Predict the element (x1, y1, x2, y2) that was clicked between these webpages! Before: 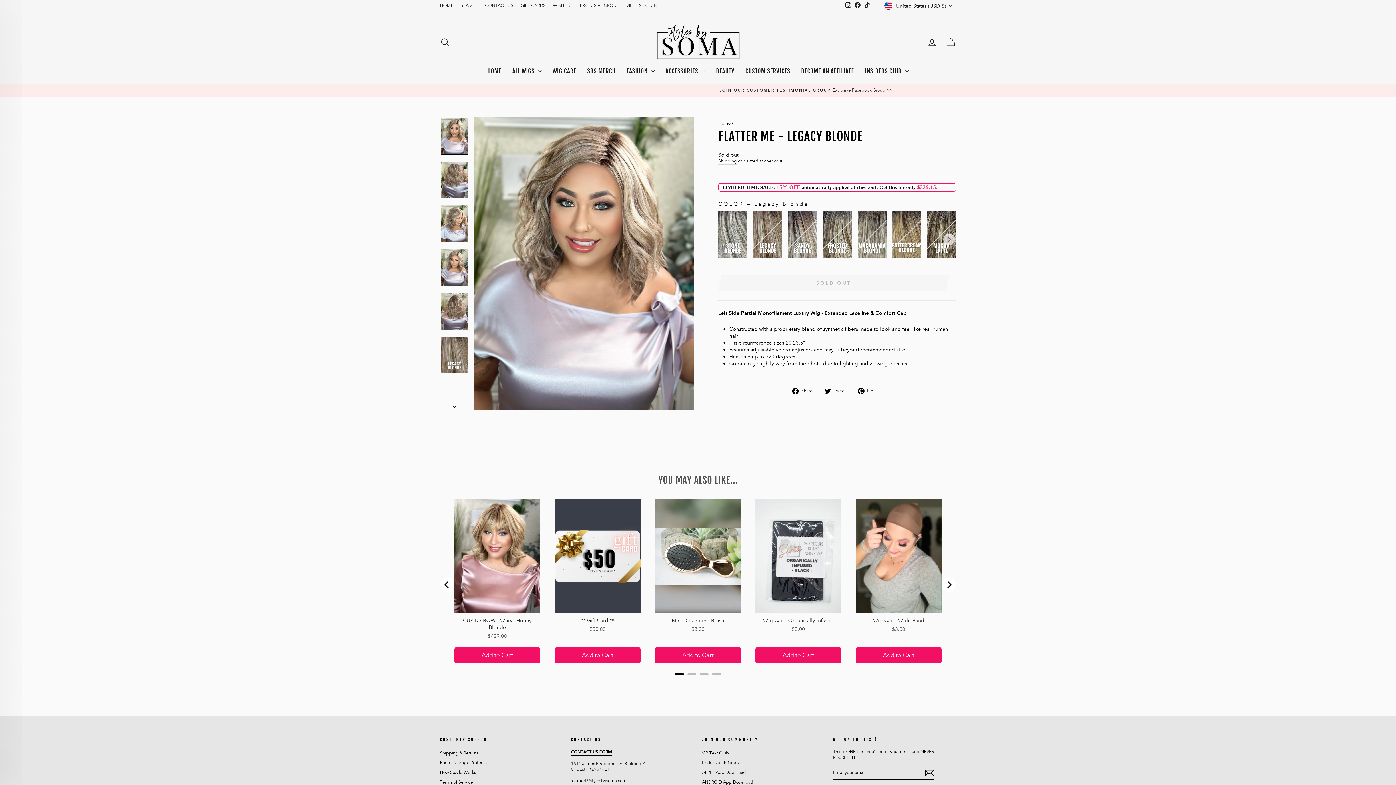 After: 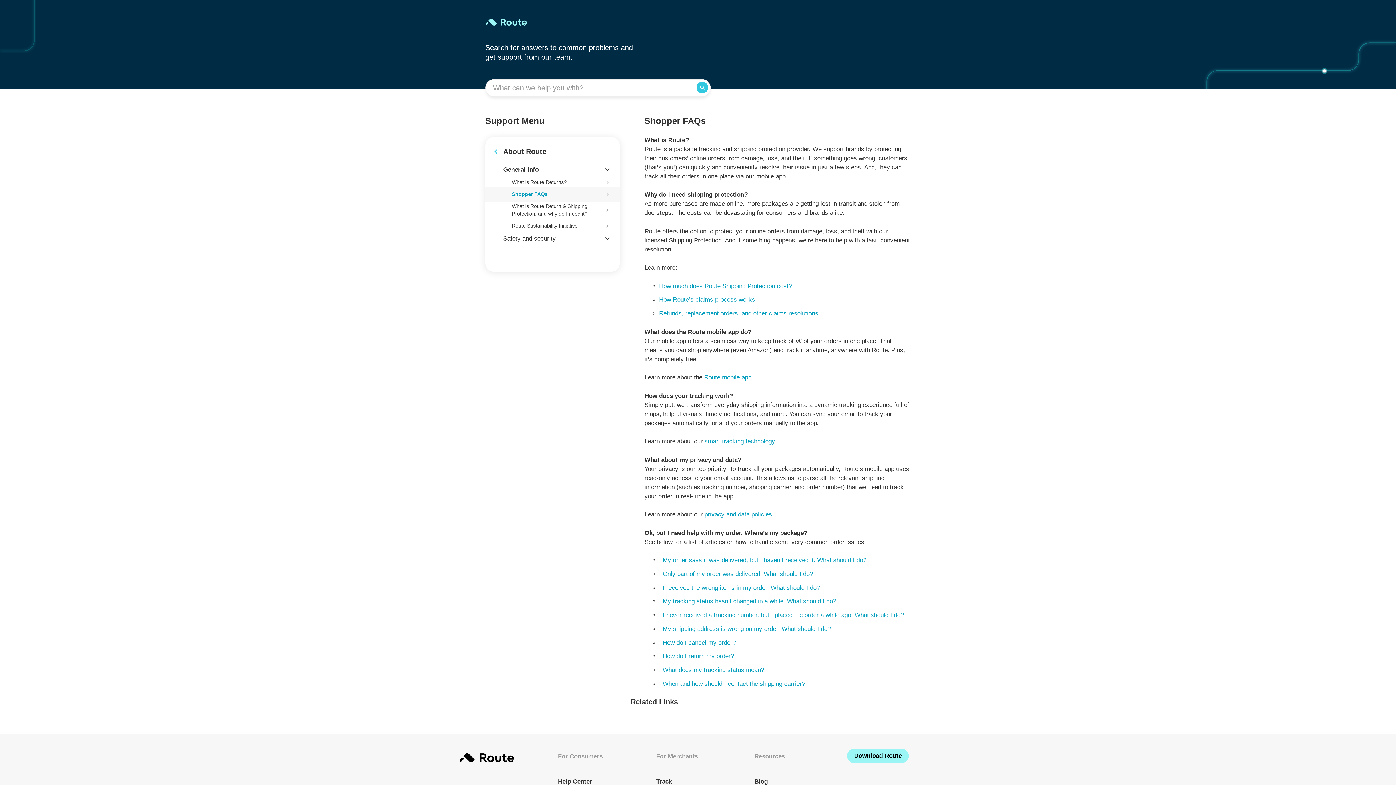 Action: bbox: (440, 759, 490, 767) label: Route Package Protection